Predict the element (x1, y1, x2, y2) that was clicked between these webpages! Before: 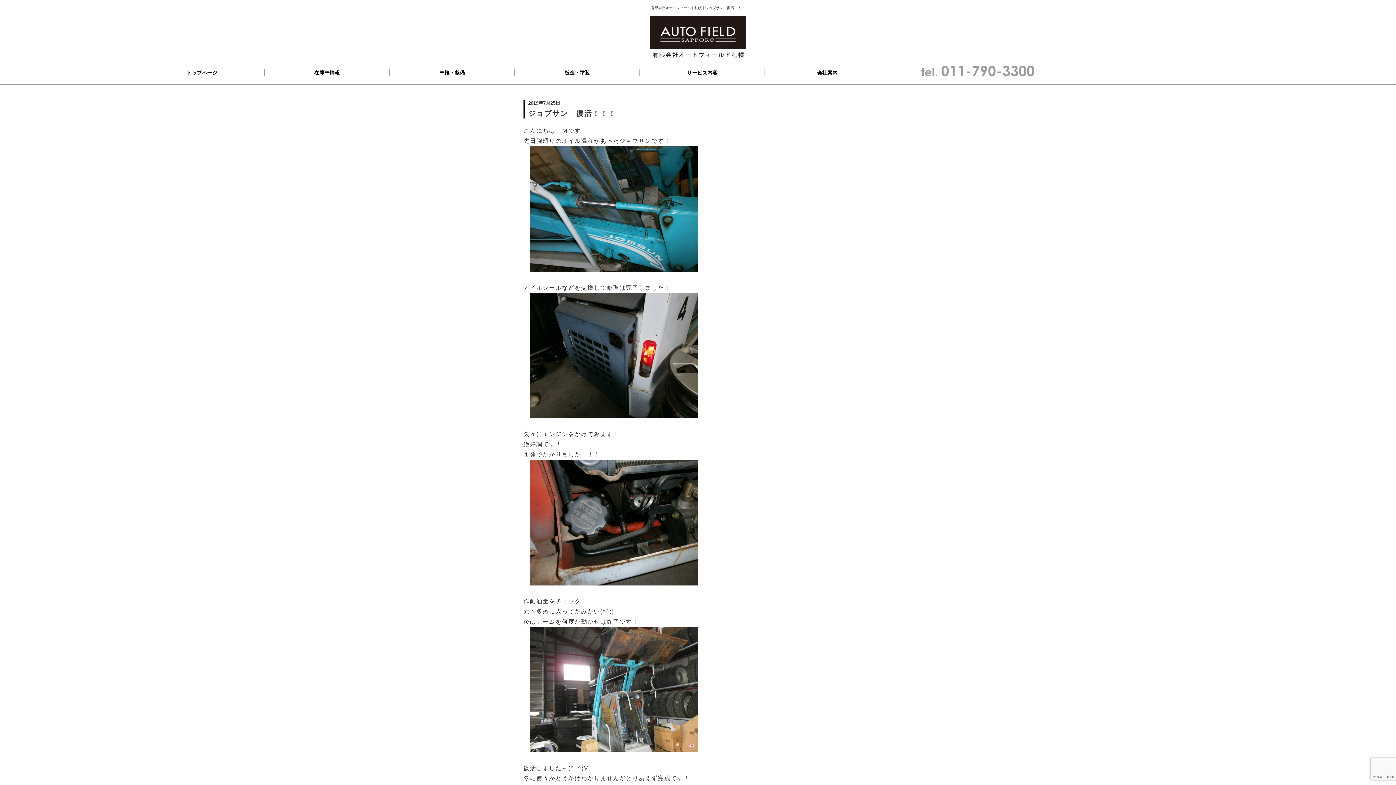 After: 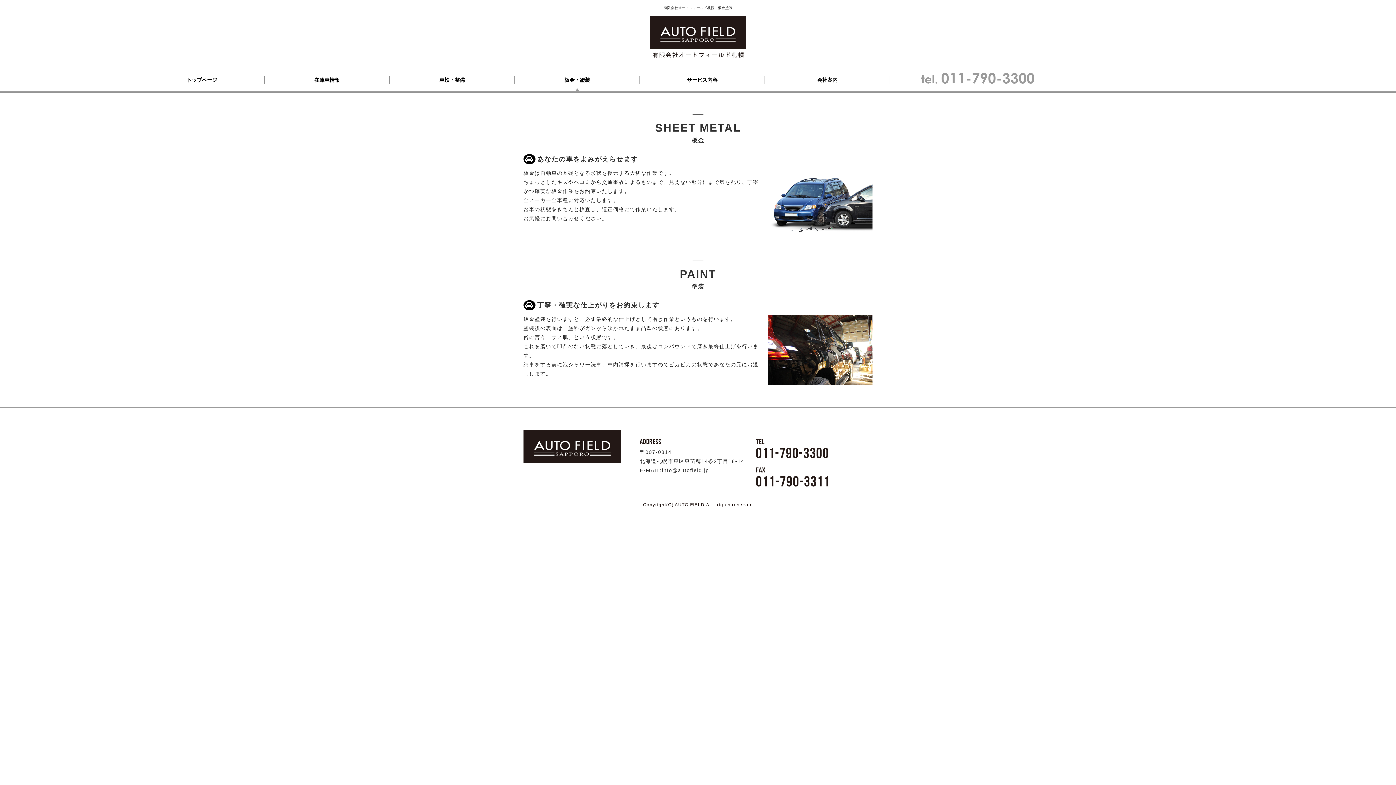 Action: bbox: (564, 69, 590, 75) label: 板金・塗装